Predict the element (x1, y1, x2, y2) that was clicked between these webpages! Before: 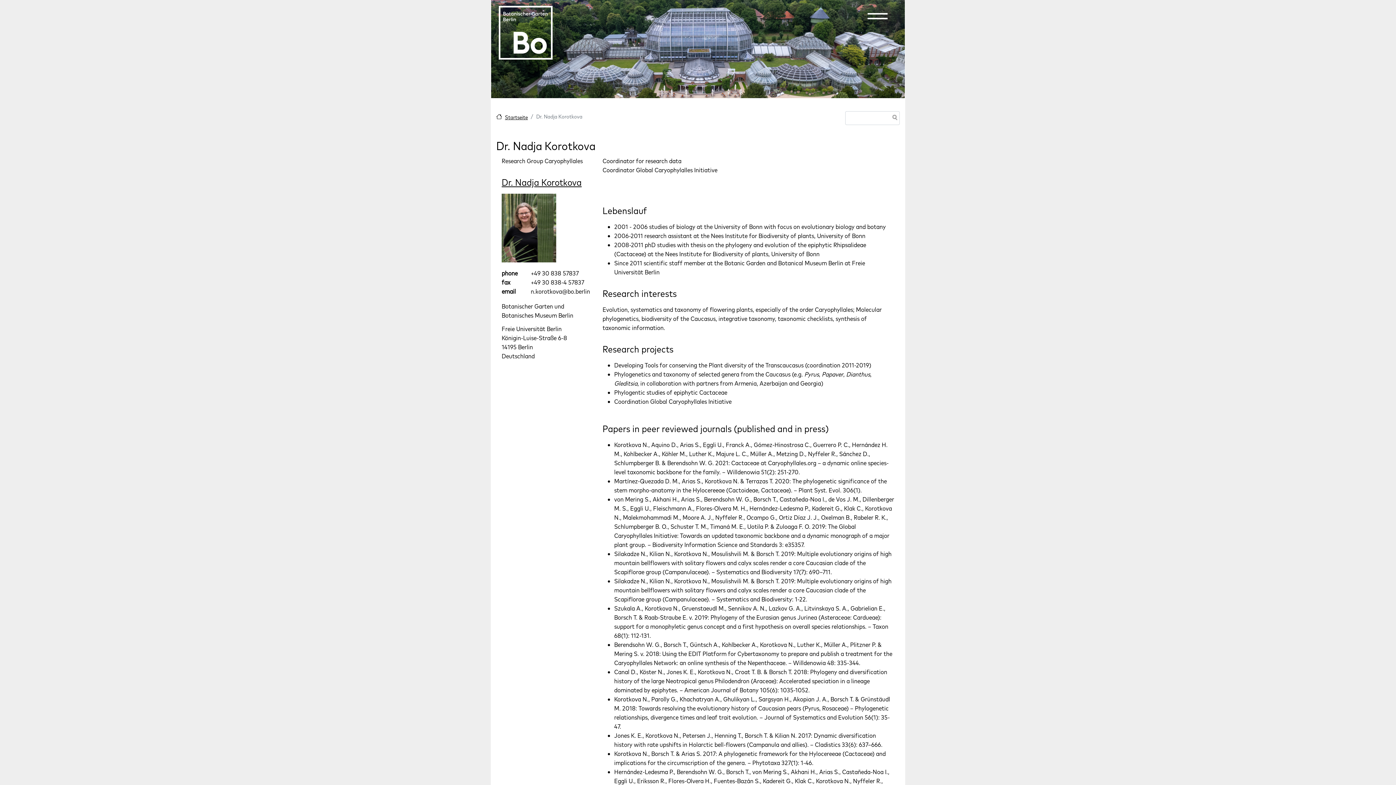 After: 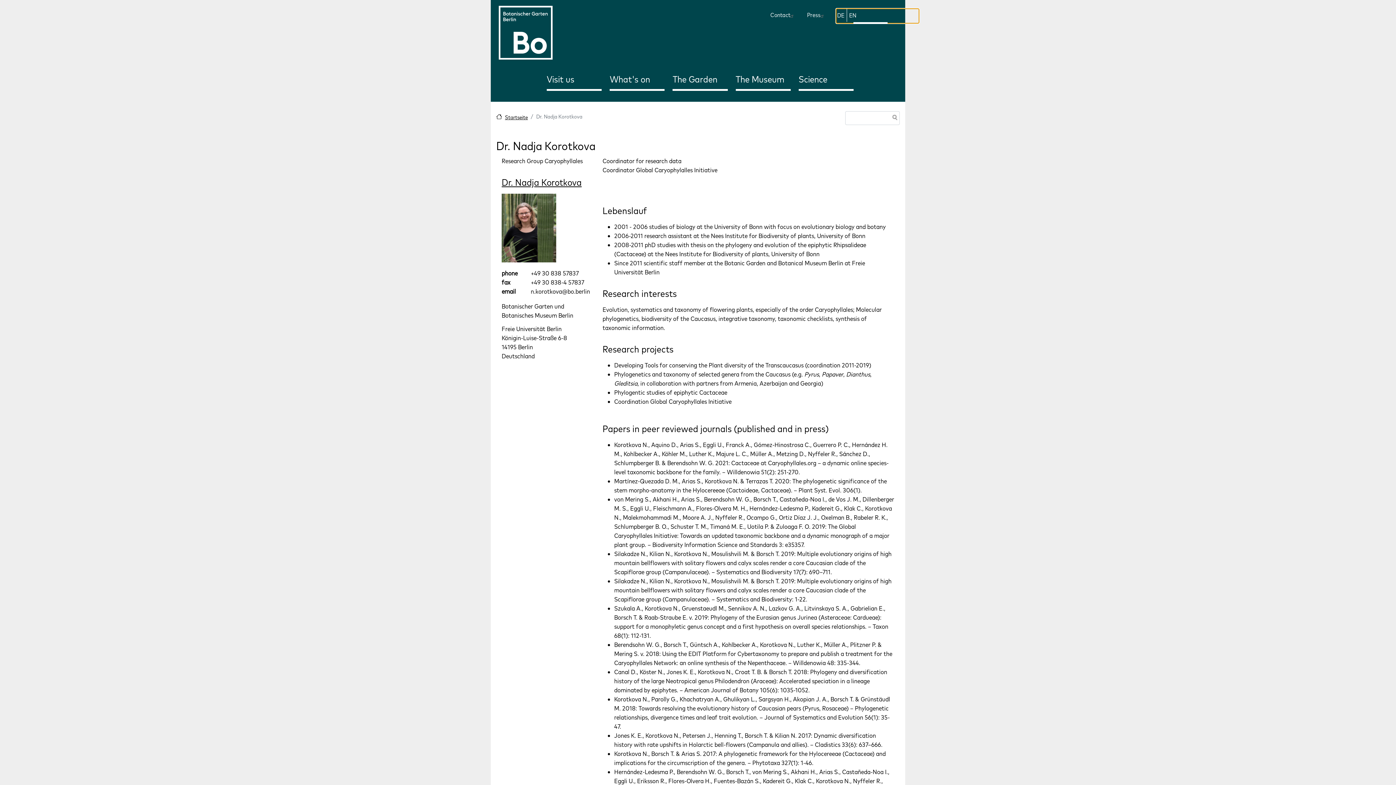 Action: bbox: (836, 8, 919, 23) label: Toggle menu